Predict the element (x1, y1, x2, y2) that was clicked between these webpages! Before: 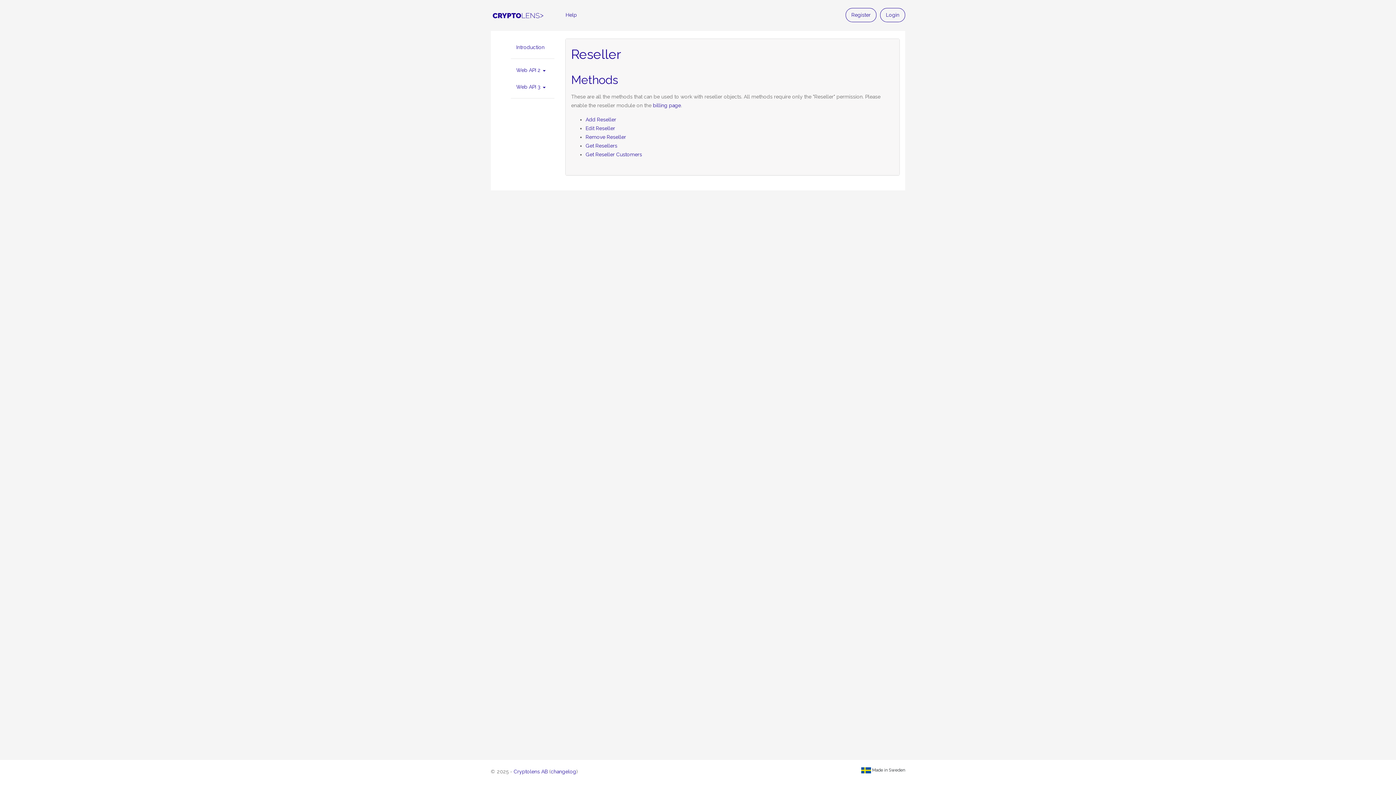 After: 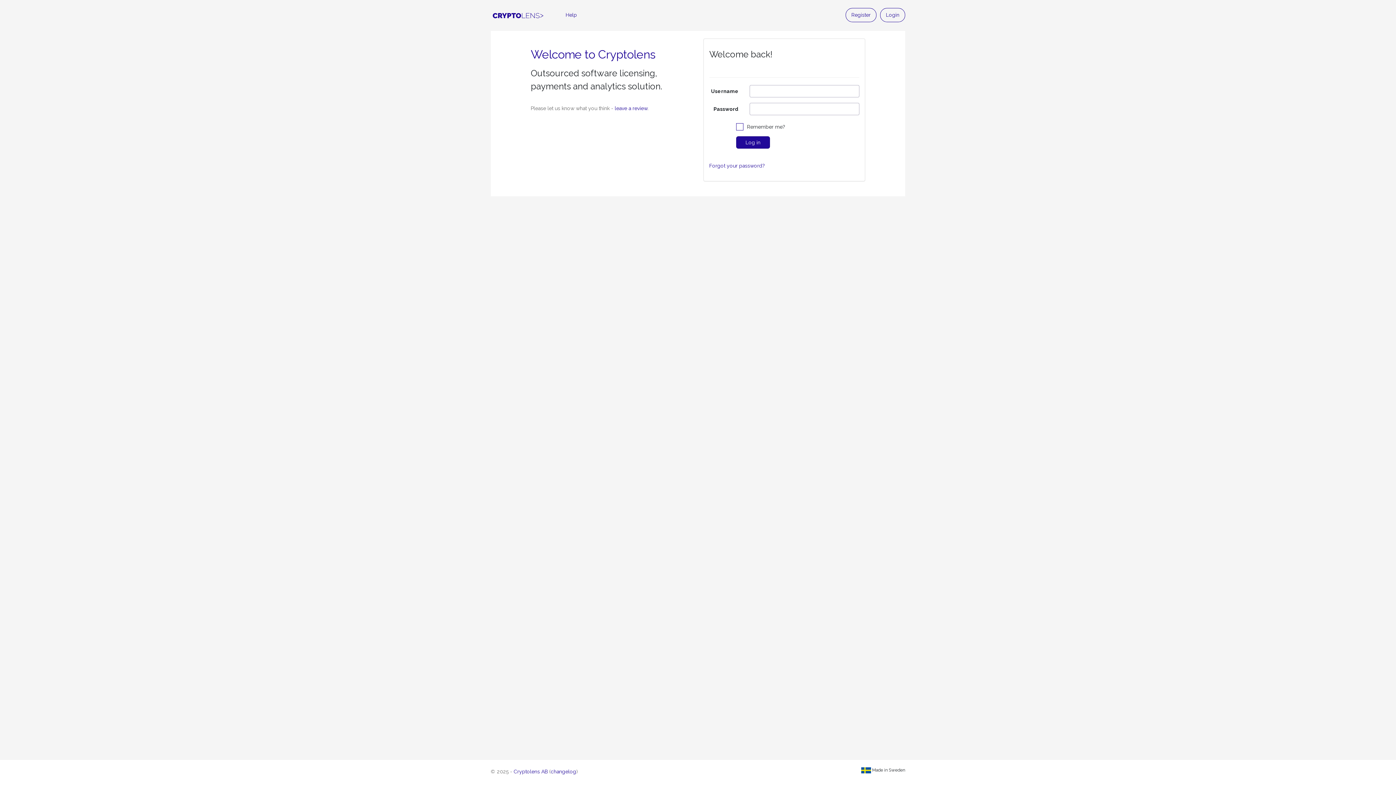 Action: label: Login bbox: (880, 8, 905, 22)